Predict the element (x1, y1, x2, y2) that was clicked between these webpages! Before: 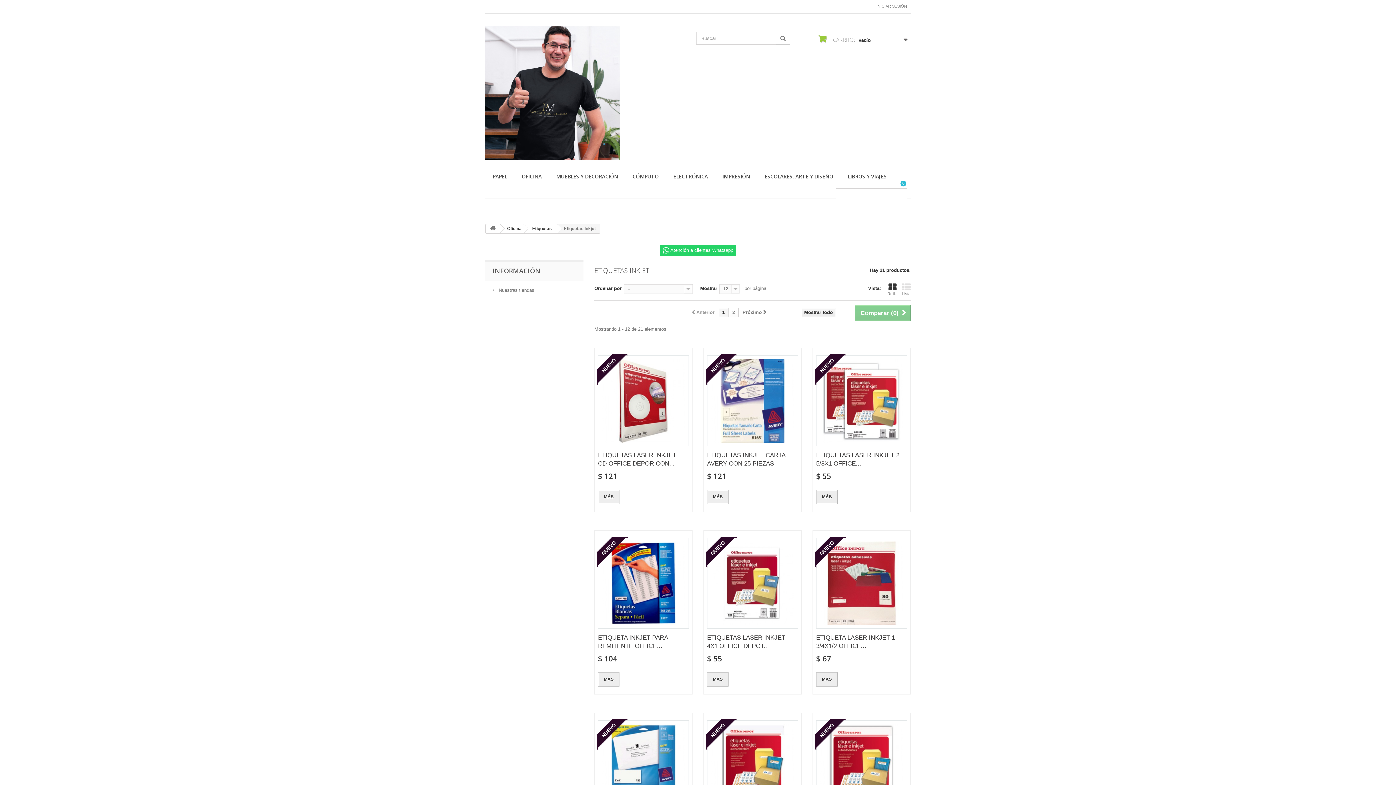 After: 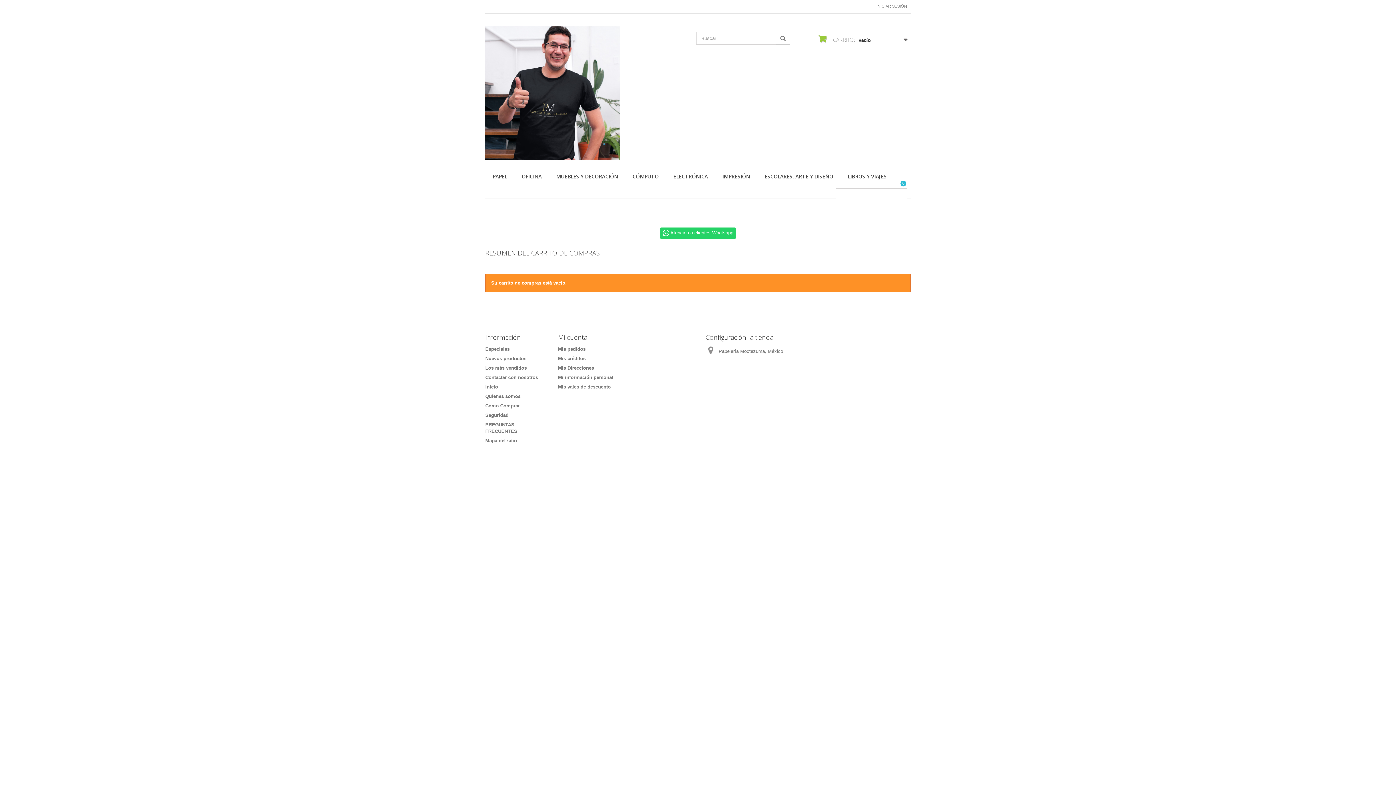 Action: label:  CARRITO: vacío bbox: (812, 32, 910, 48)